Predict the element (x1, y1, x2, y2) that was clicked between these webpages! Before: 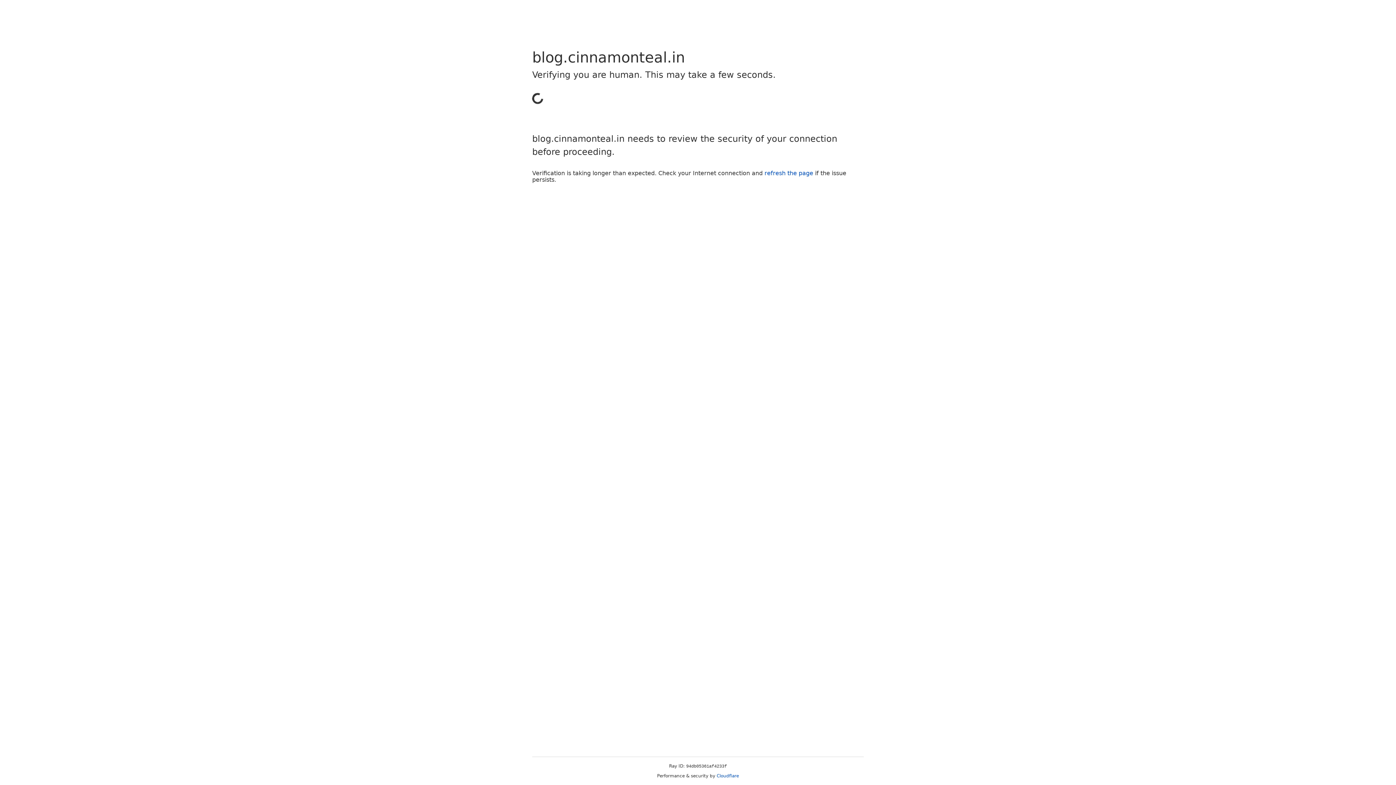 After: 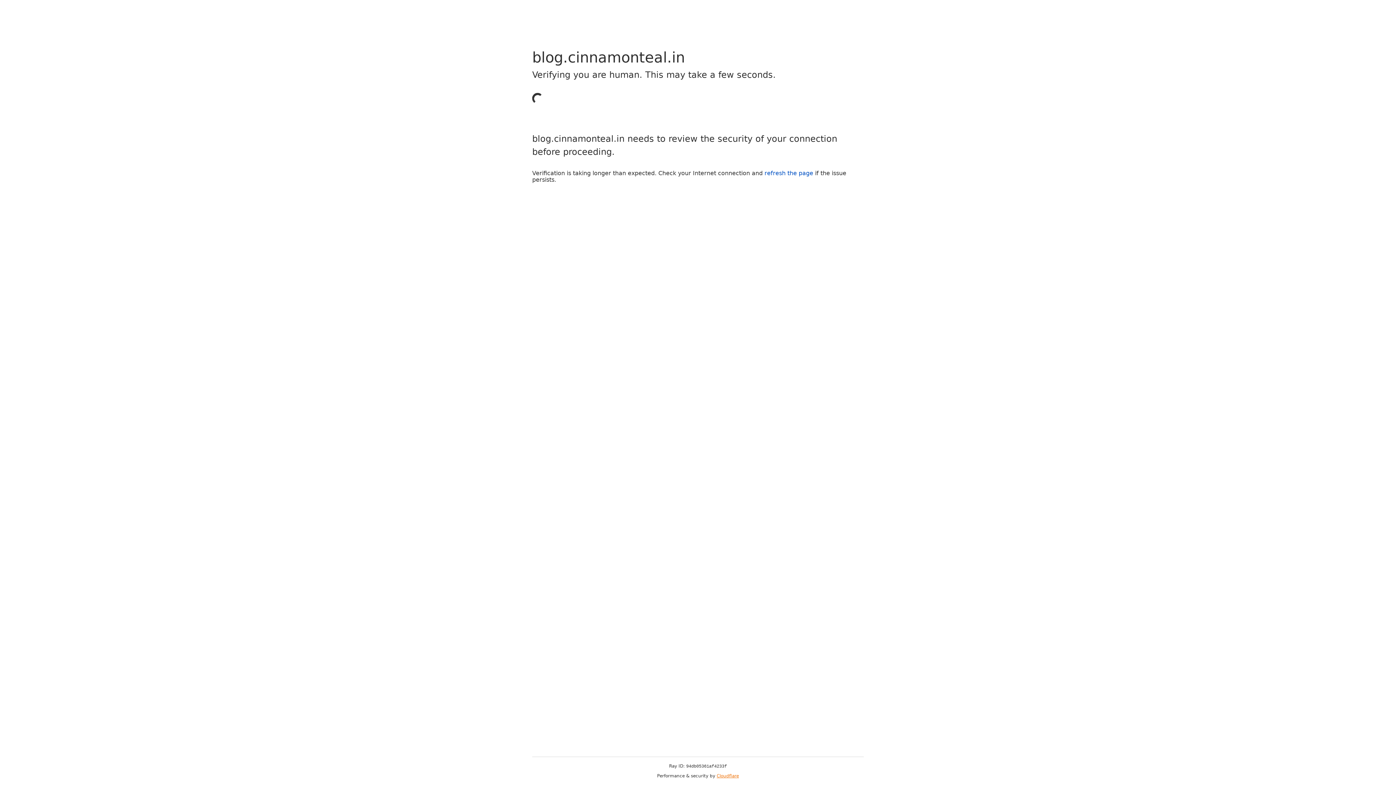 Action: label: Cloudflare bbox: (716, 773, 739, 778)